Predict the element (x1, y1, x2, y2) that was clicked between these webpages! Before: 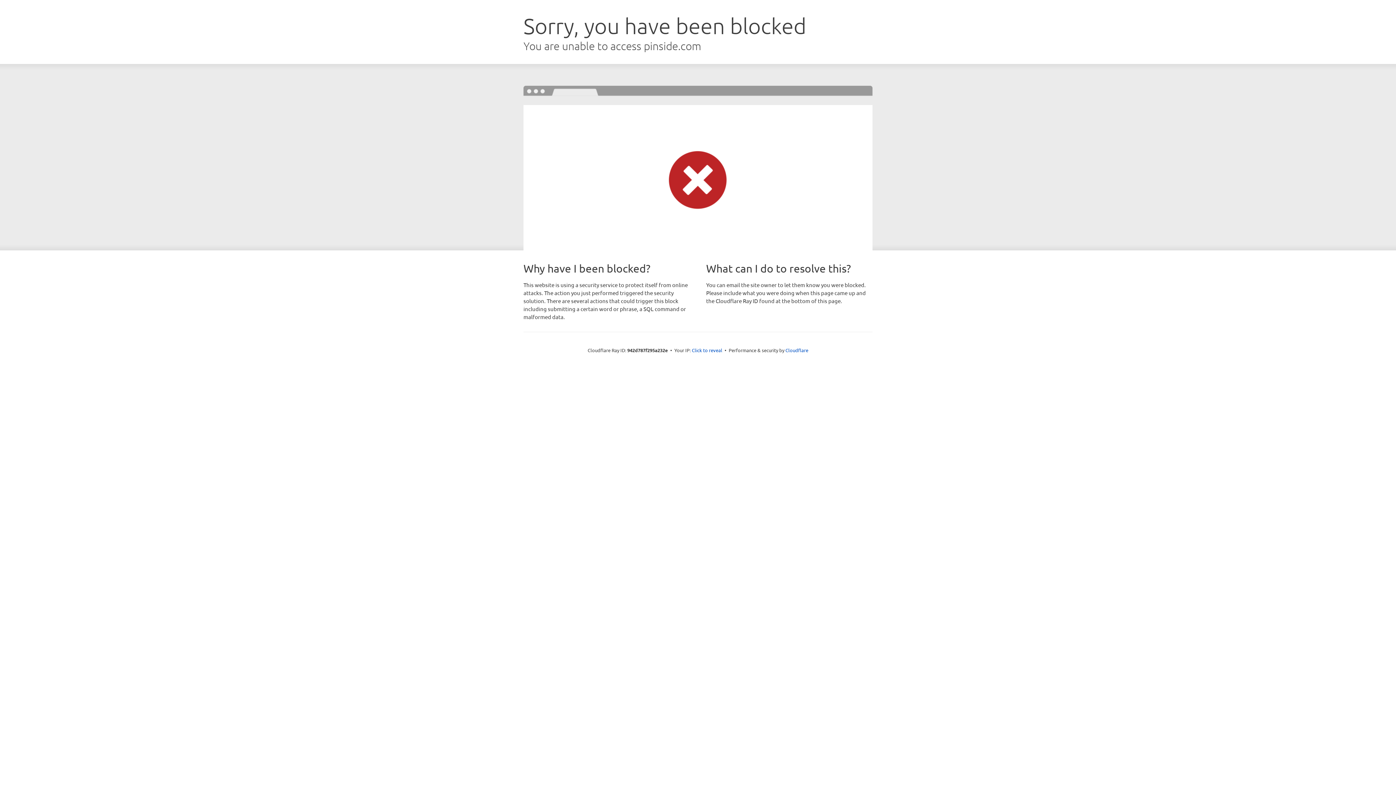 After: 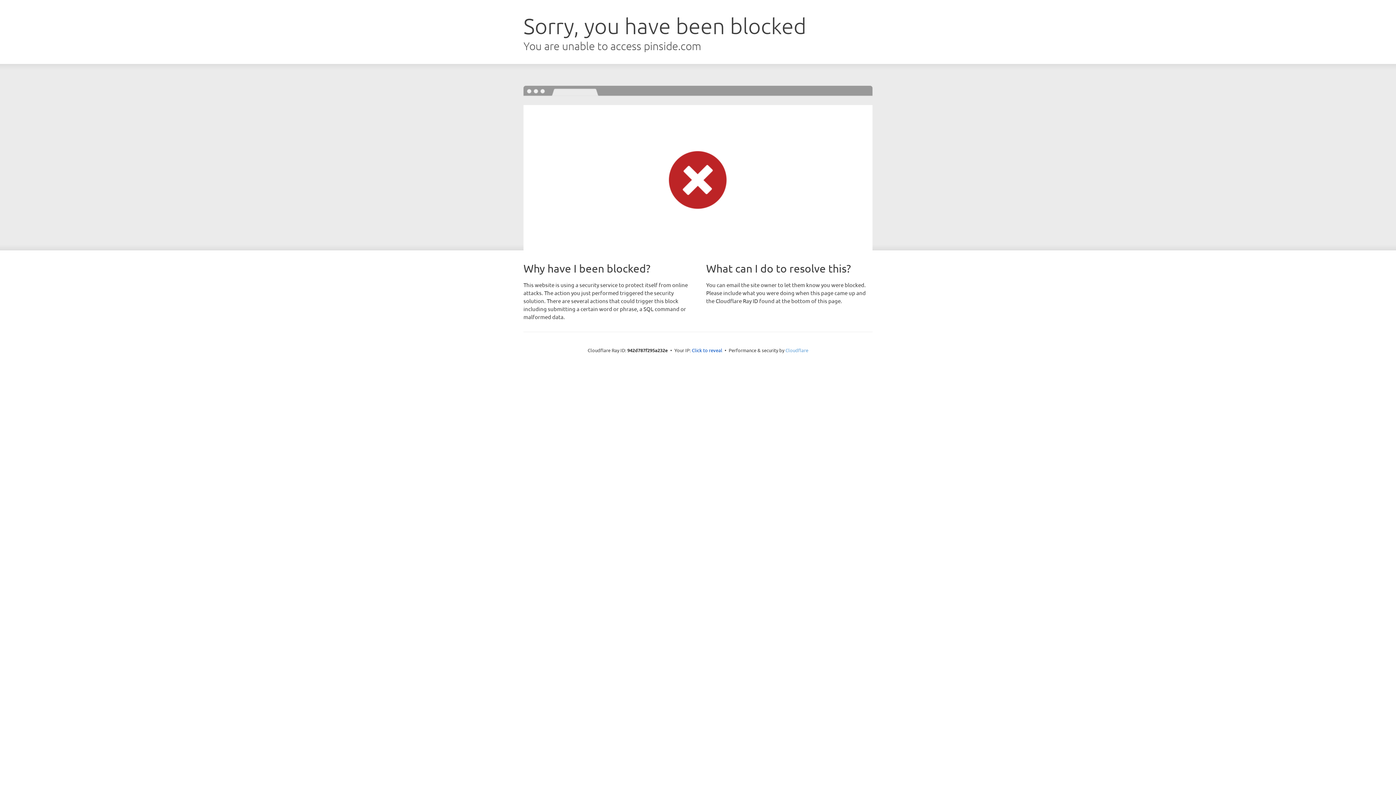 Action: bbox: (785, 347, 808, 353) label: Cloudflare